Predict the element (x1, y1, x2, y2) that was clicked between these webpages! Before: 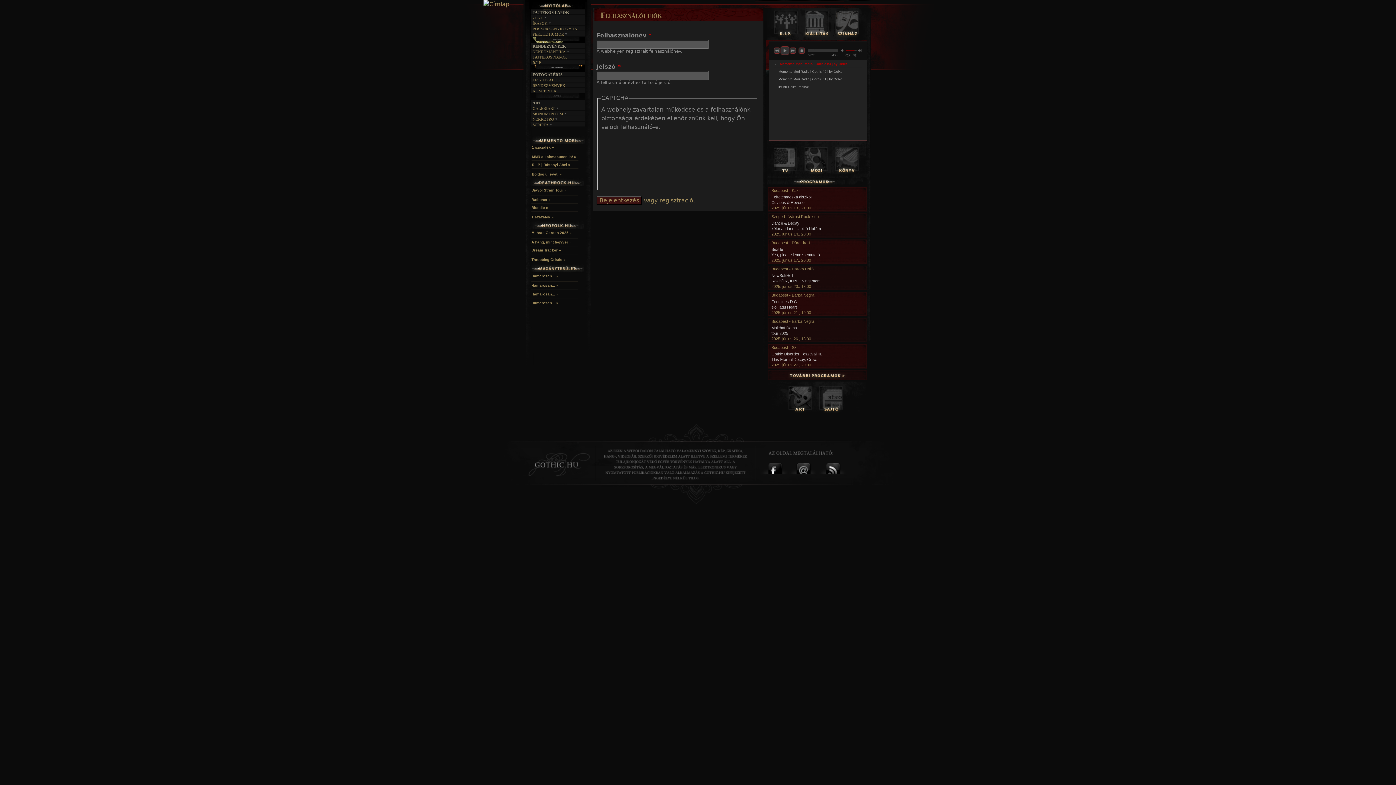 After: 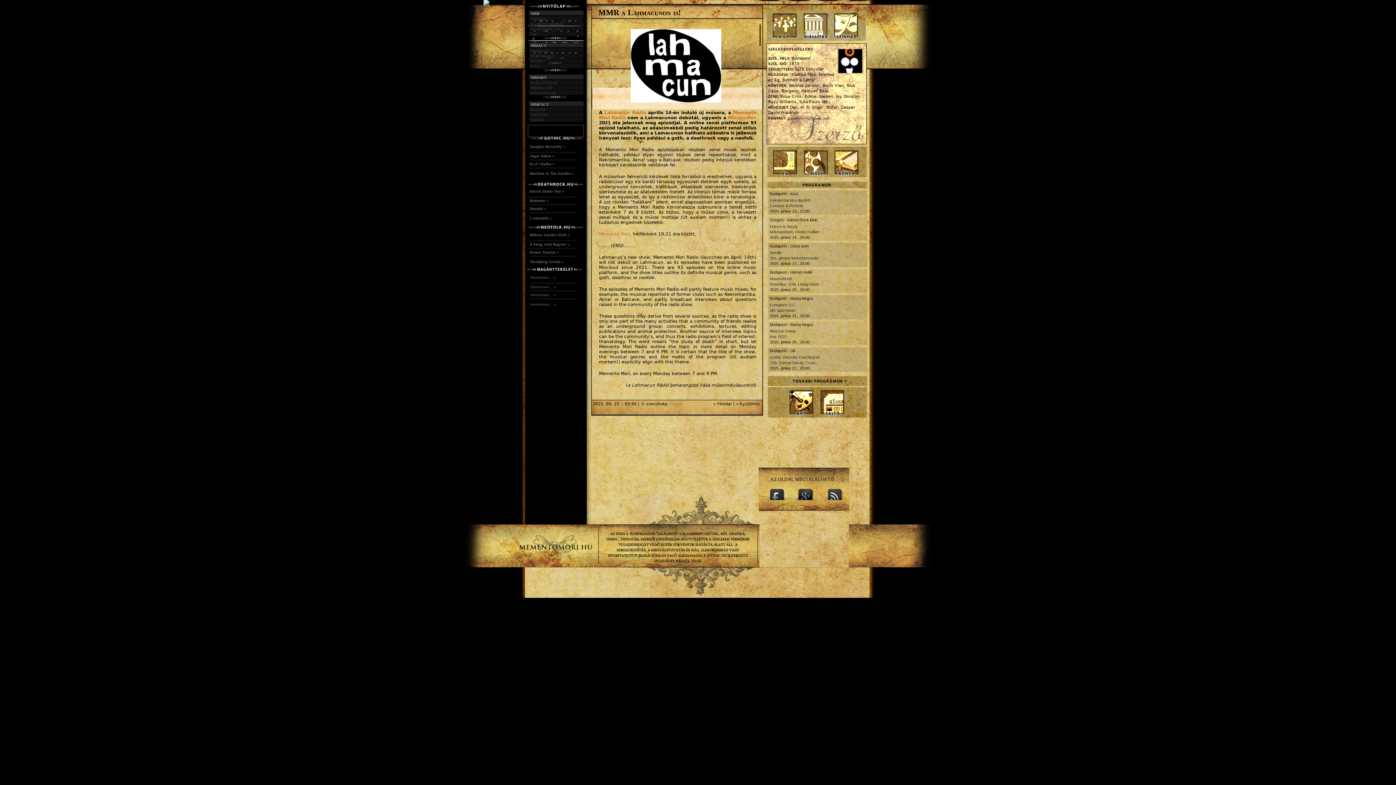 Action: label: MMR a Lahmacunon is! » bbox: (532, 155, 576, 159)